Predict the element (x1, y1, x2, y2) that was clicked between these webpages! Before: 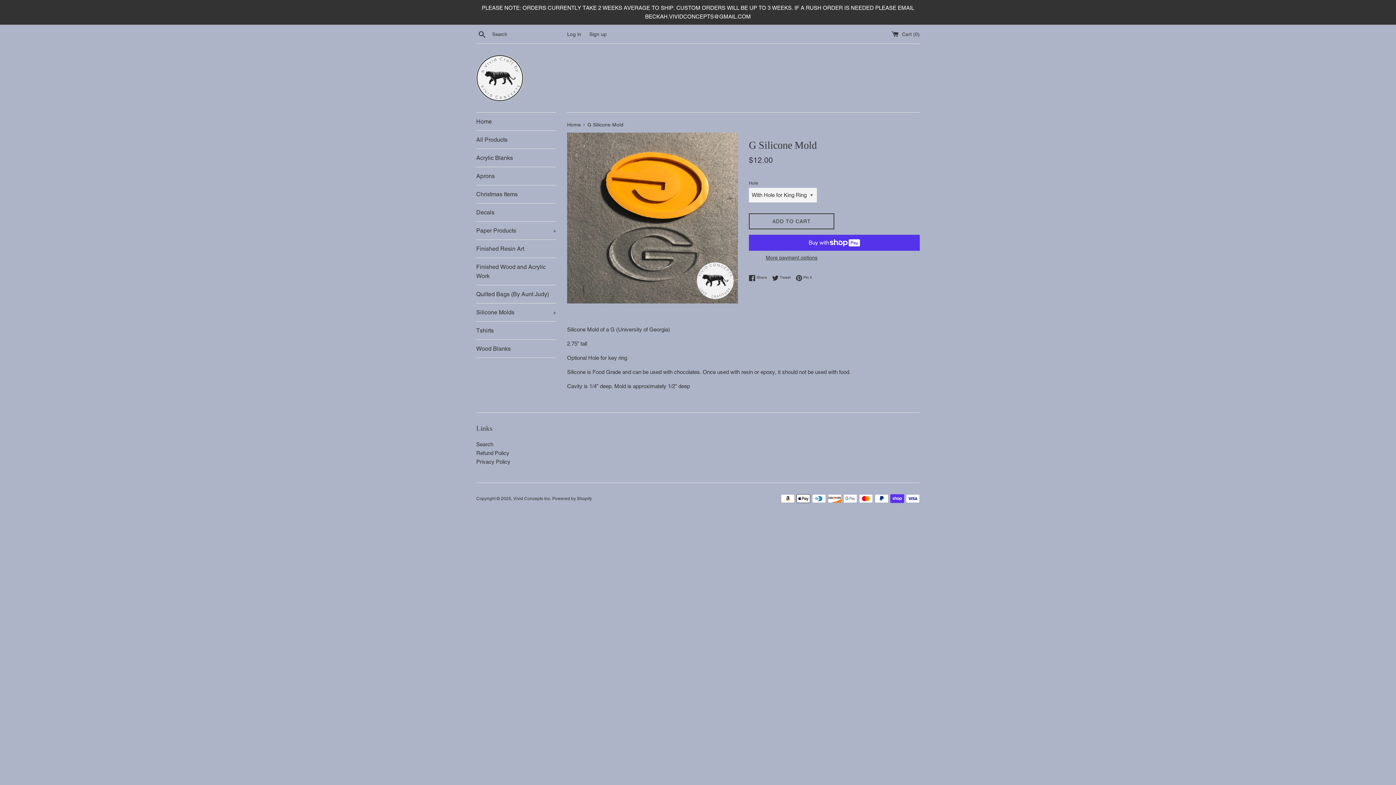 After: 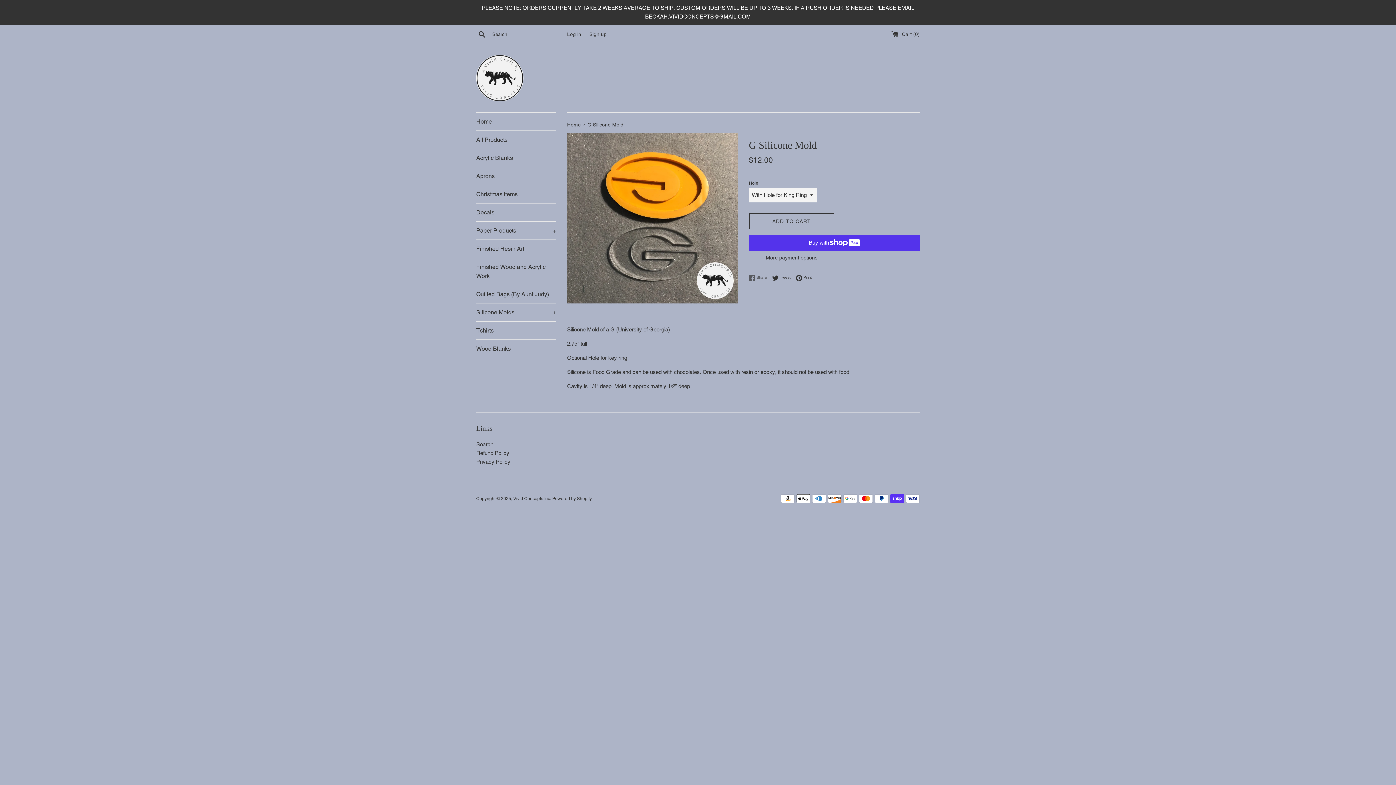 Action: bbox: (749, 274, 770, 281) label:  Share
Share on Facebook